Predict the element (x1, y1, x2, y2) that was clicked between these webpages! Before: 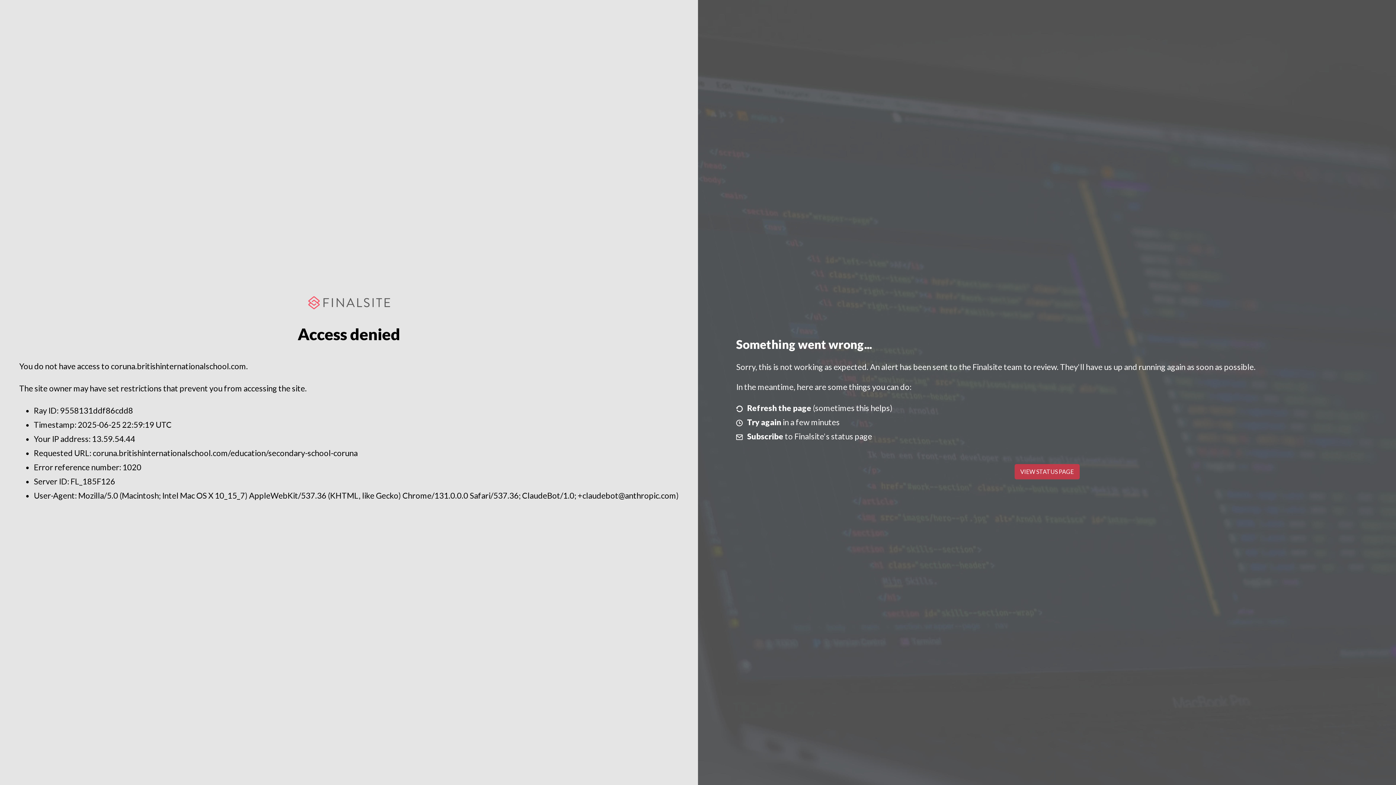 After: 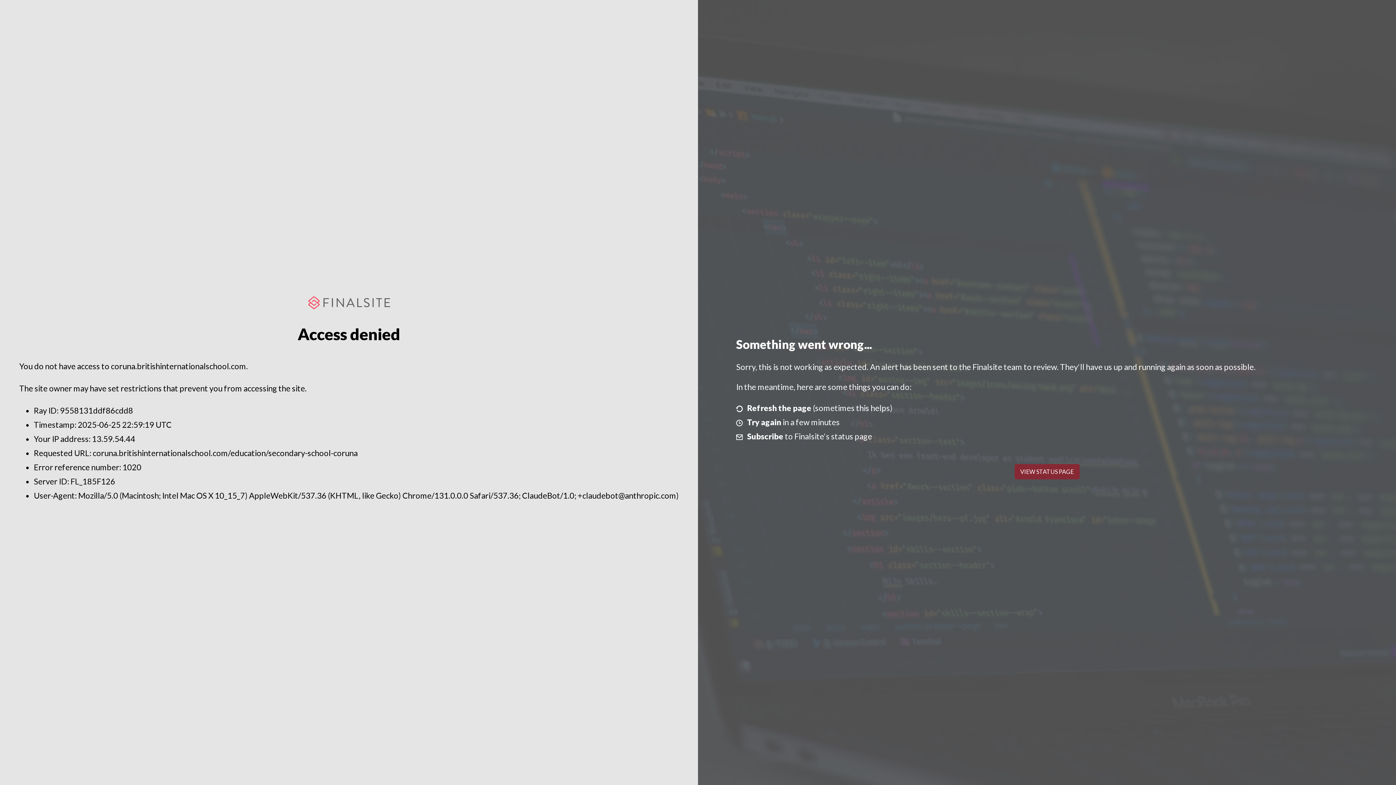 Action: bbox: (1014, 464, 1079, 479) label: VIEW STATUS PAGE